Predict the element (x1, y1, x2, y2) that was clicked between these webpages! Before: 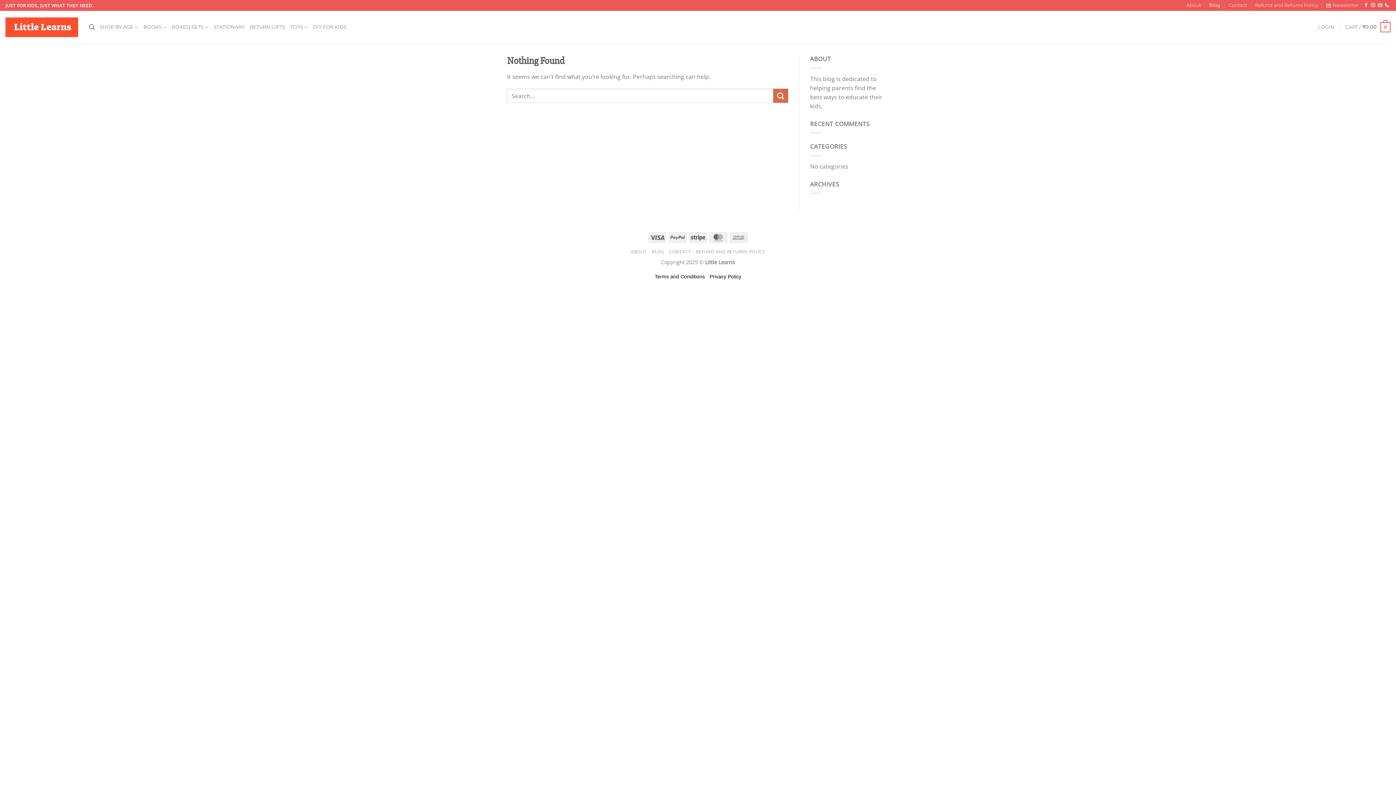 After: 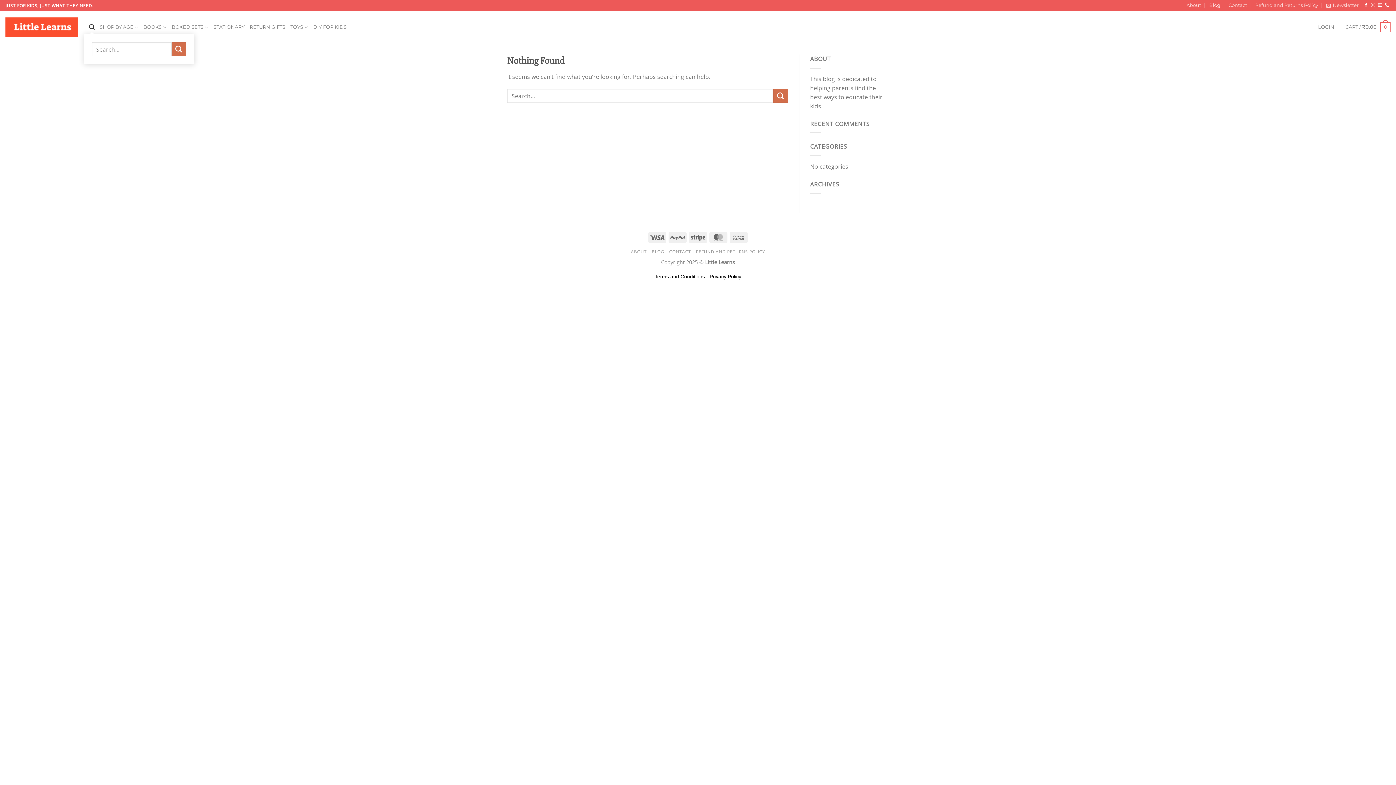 Action: label: Search bbox: (89, 20, 94, 34)